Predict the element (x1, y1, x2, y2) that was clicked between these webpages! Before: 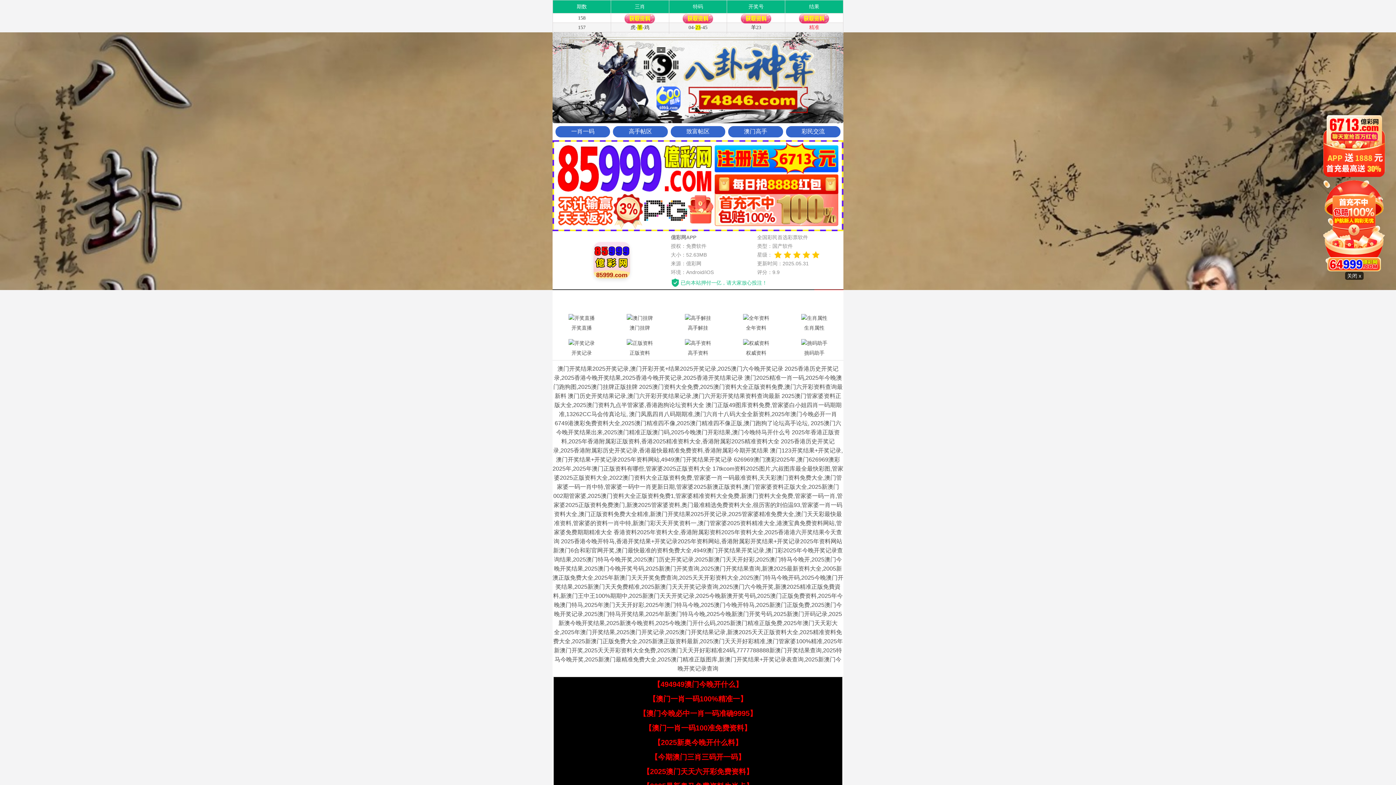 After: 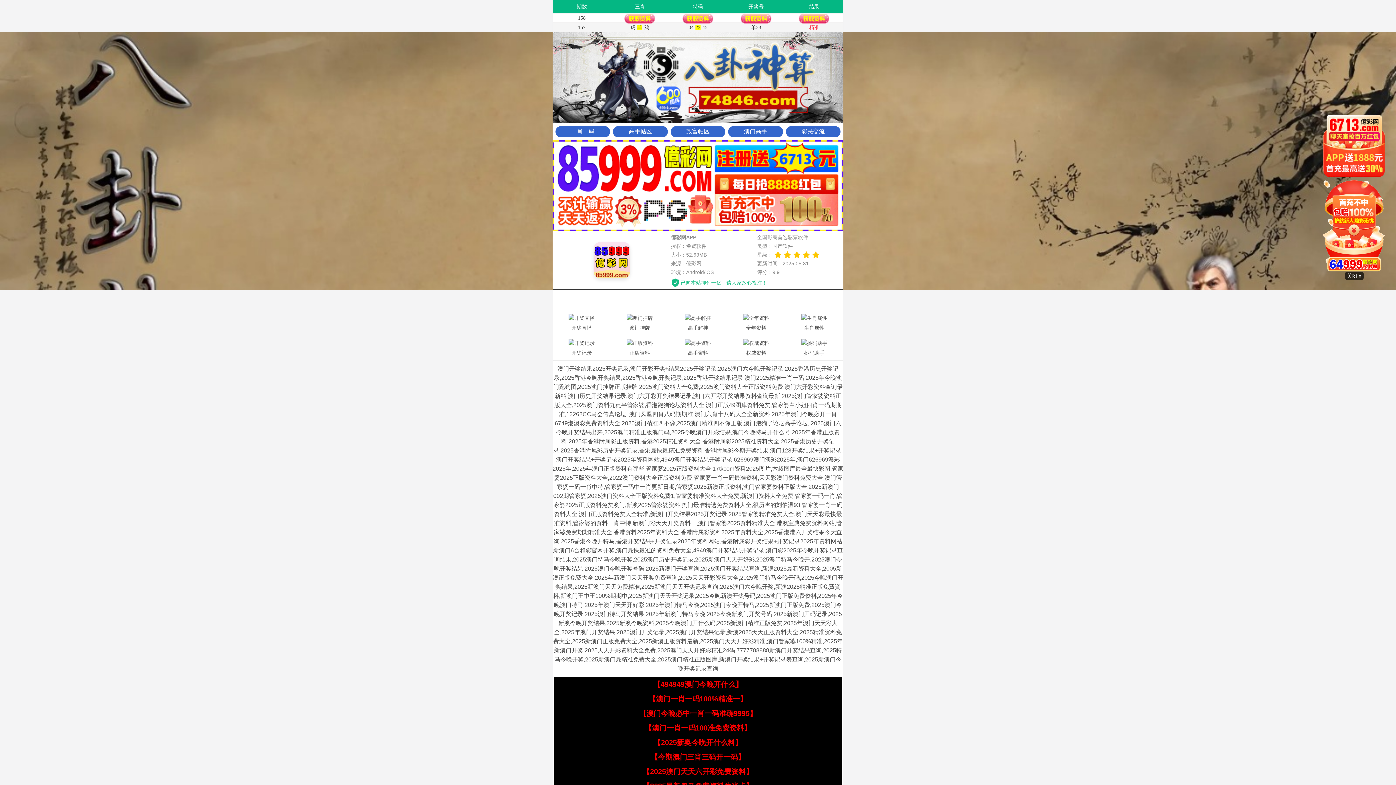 Action: label: 【澳门今晚必中一肖一码准确9995】 bbox: (639, 709, 757, 717)